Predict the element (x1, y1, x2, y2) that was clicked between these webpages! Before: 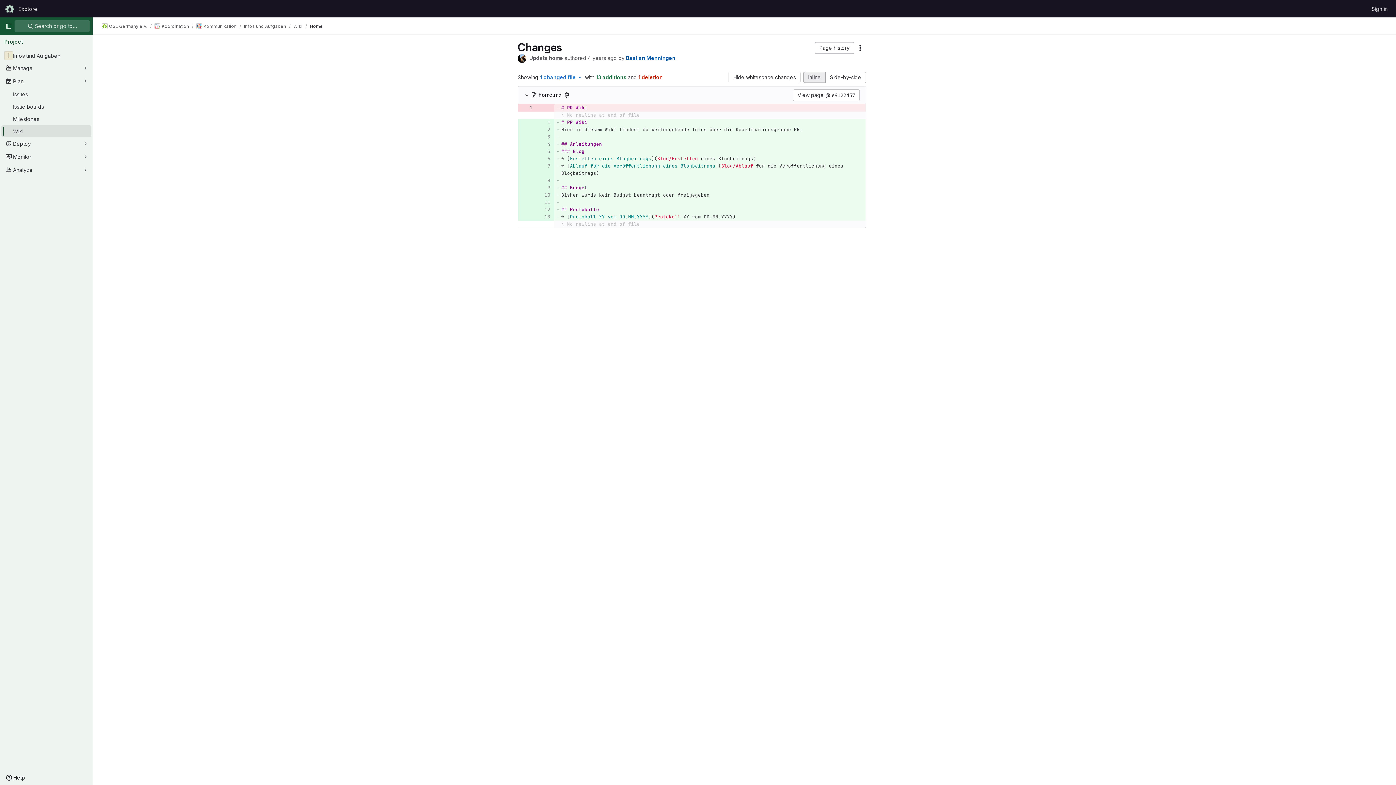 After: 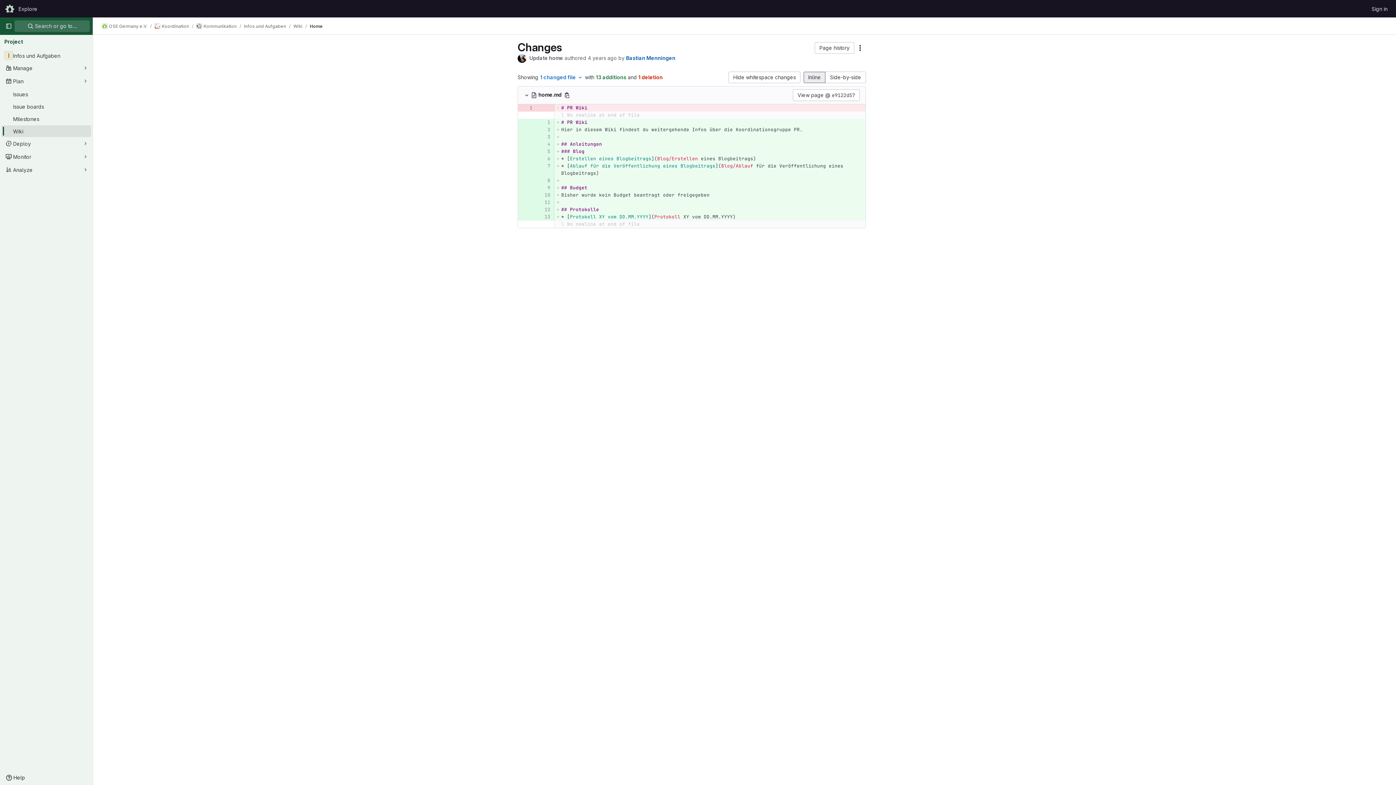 Action: bbox: (803, 71, 825, 83) label: Inline